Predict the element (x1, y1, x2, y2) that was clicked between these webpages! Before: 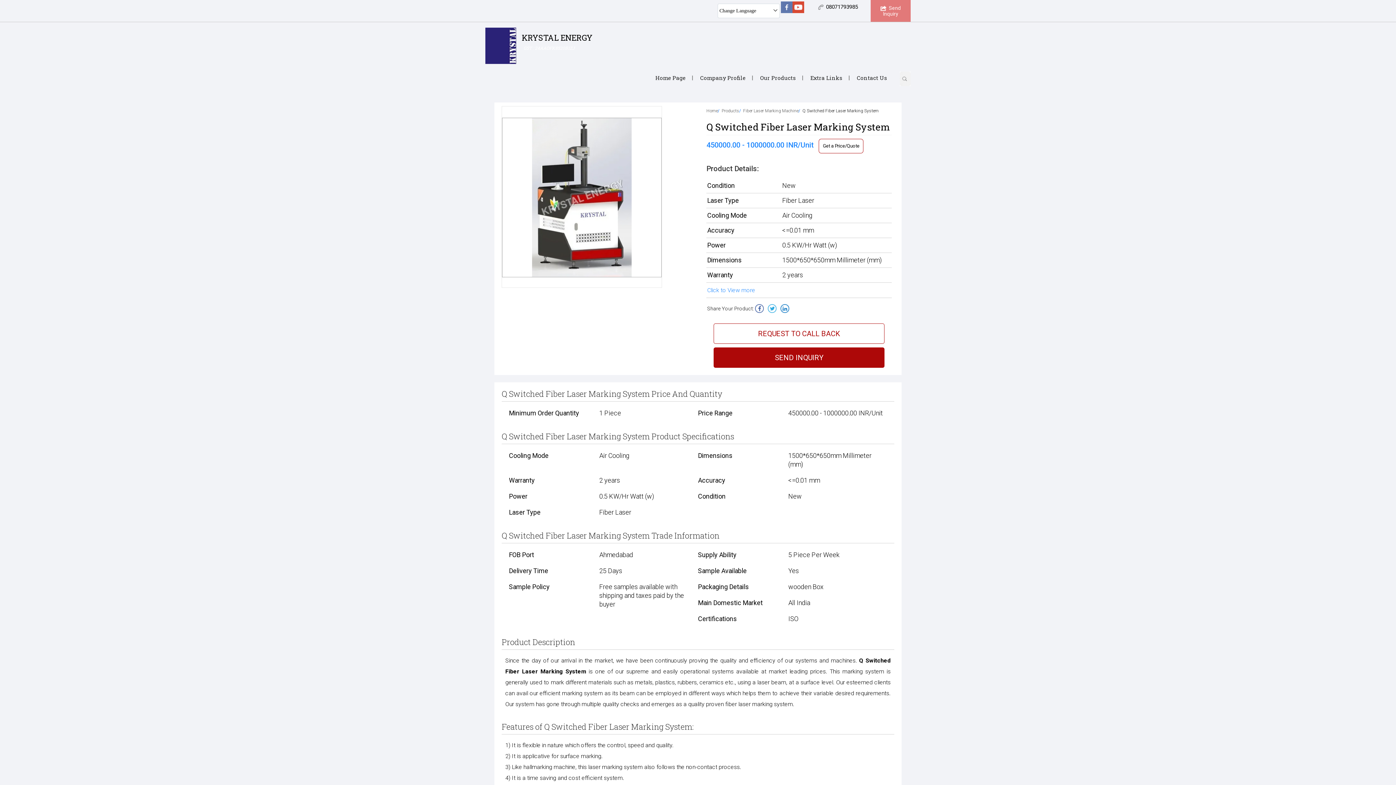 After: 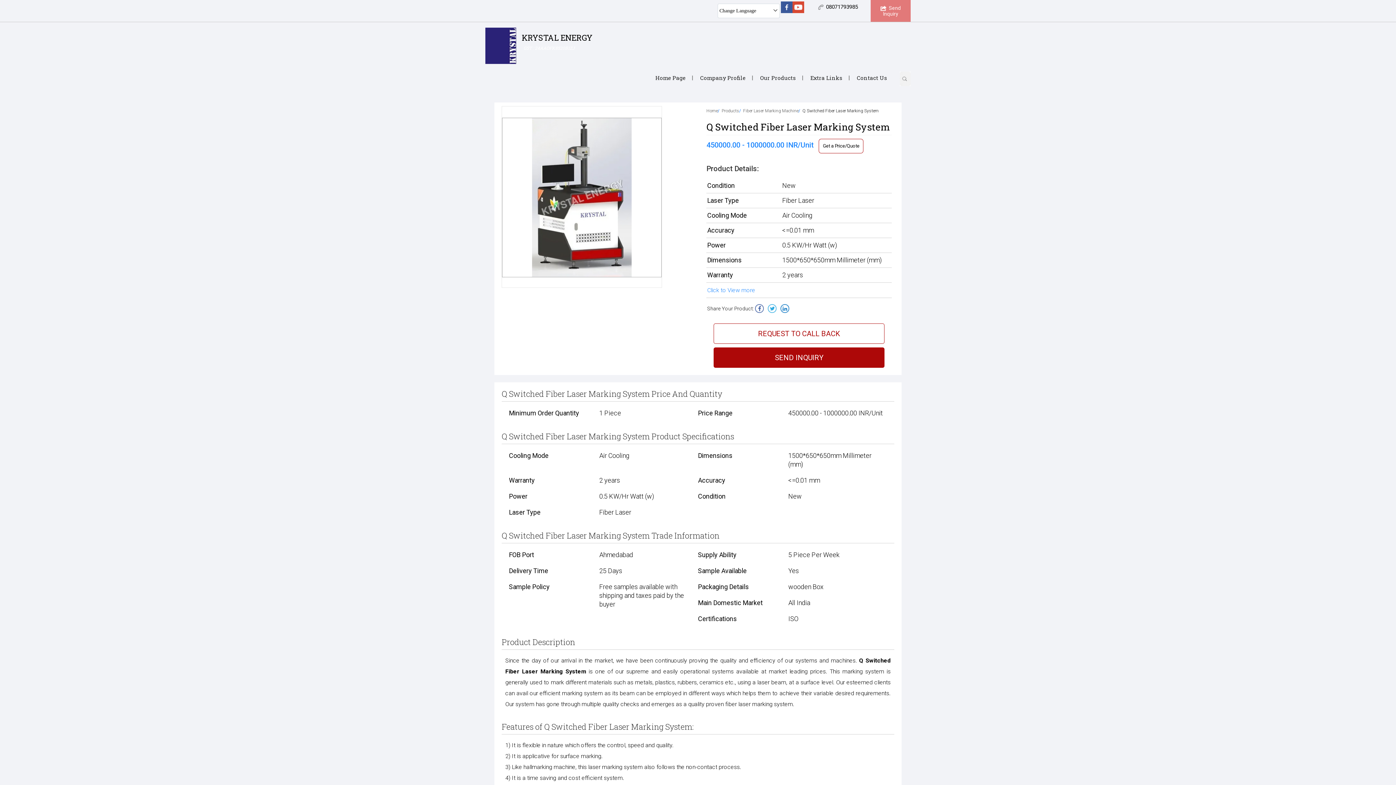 Action: bbox: (781, 8, 792, 14)